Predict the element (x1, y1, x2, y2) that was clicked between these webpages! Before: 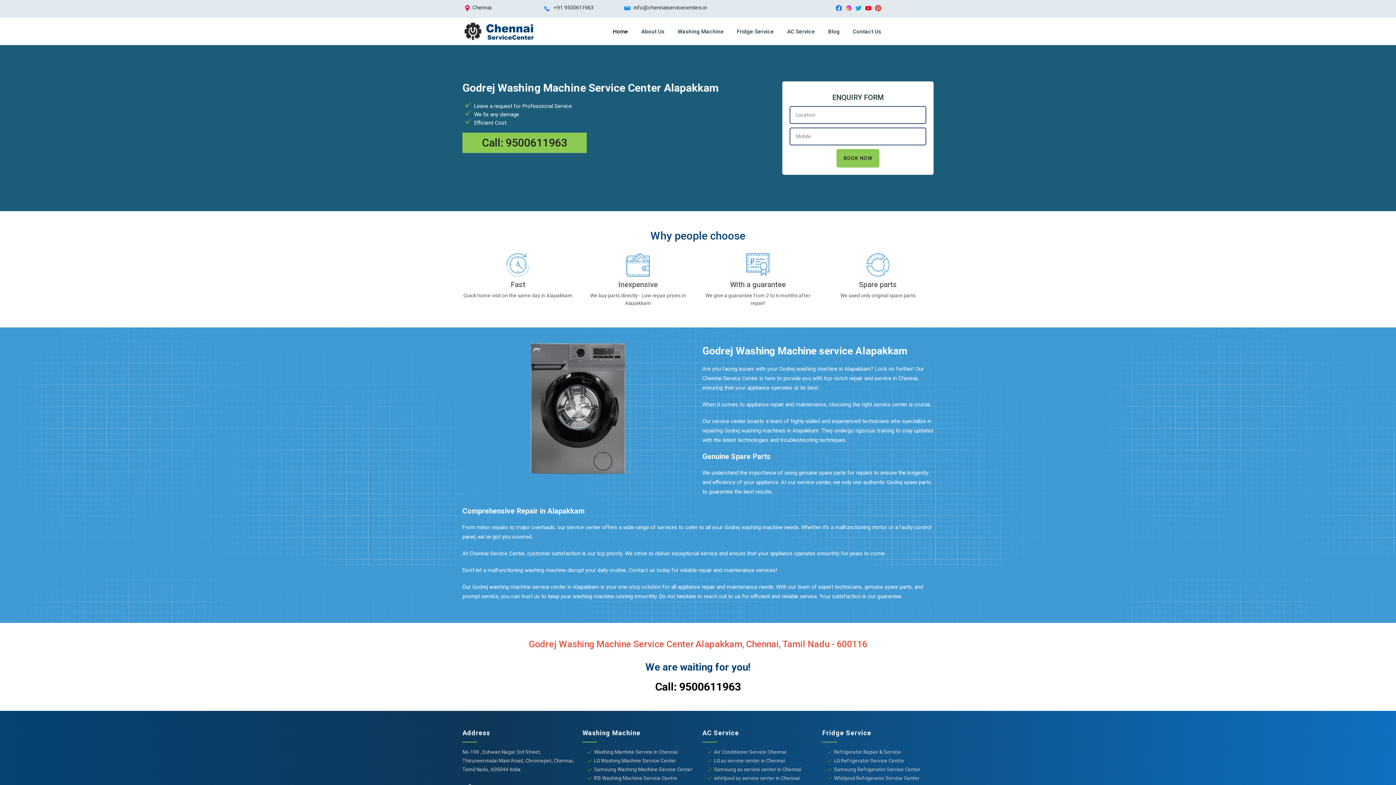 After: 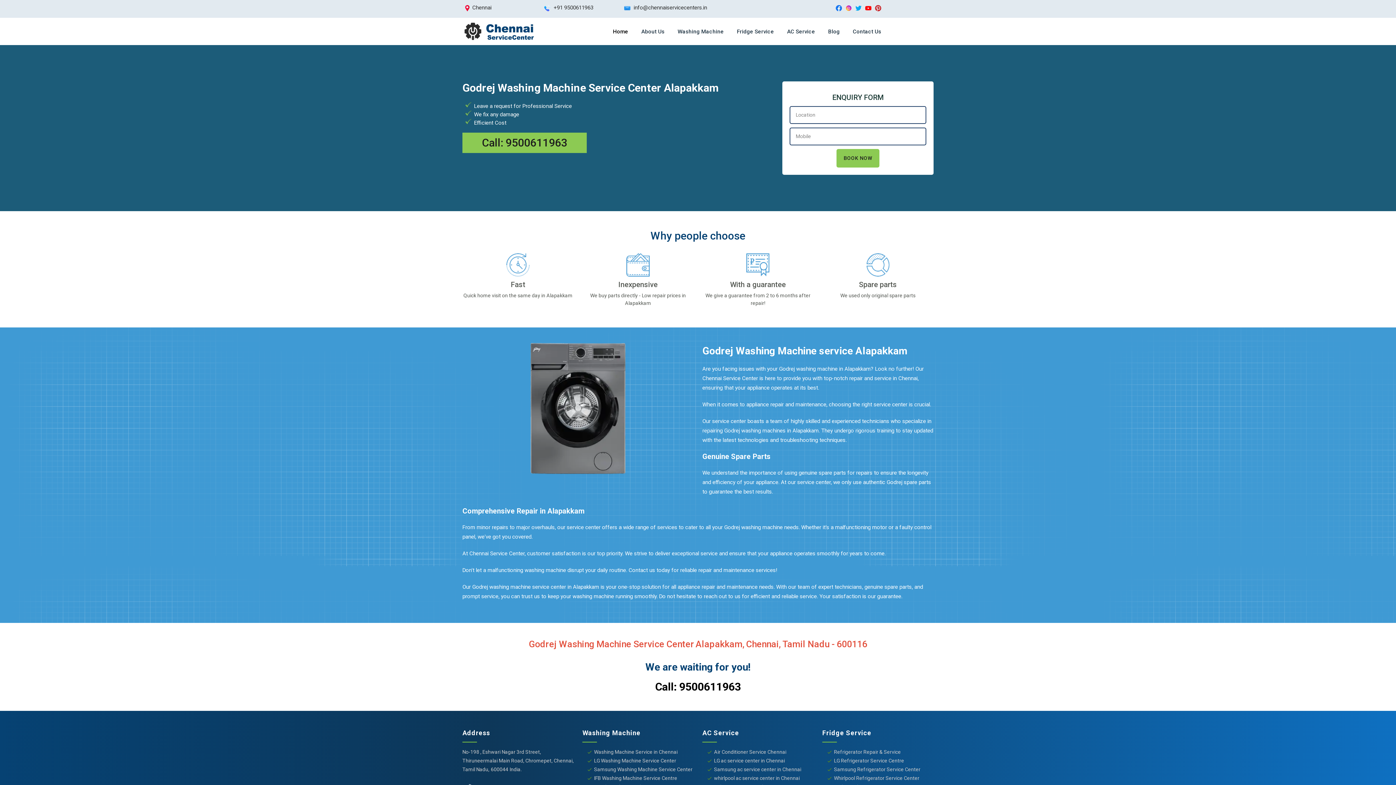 Action: bbox: (834, 4, 844, 11)